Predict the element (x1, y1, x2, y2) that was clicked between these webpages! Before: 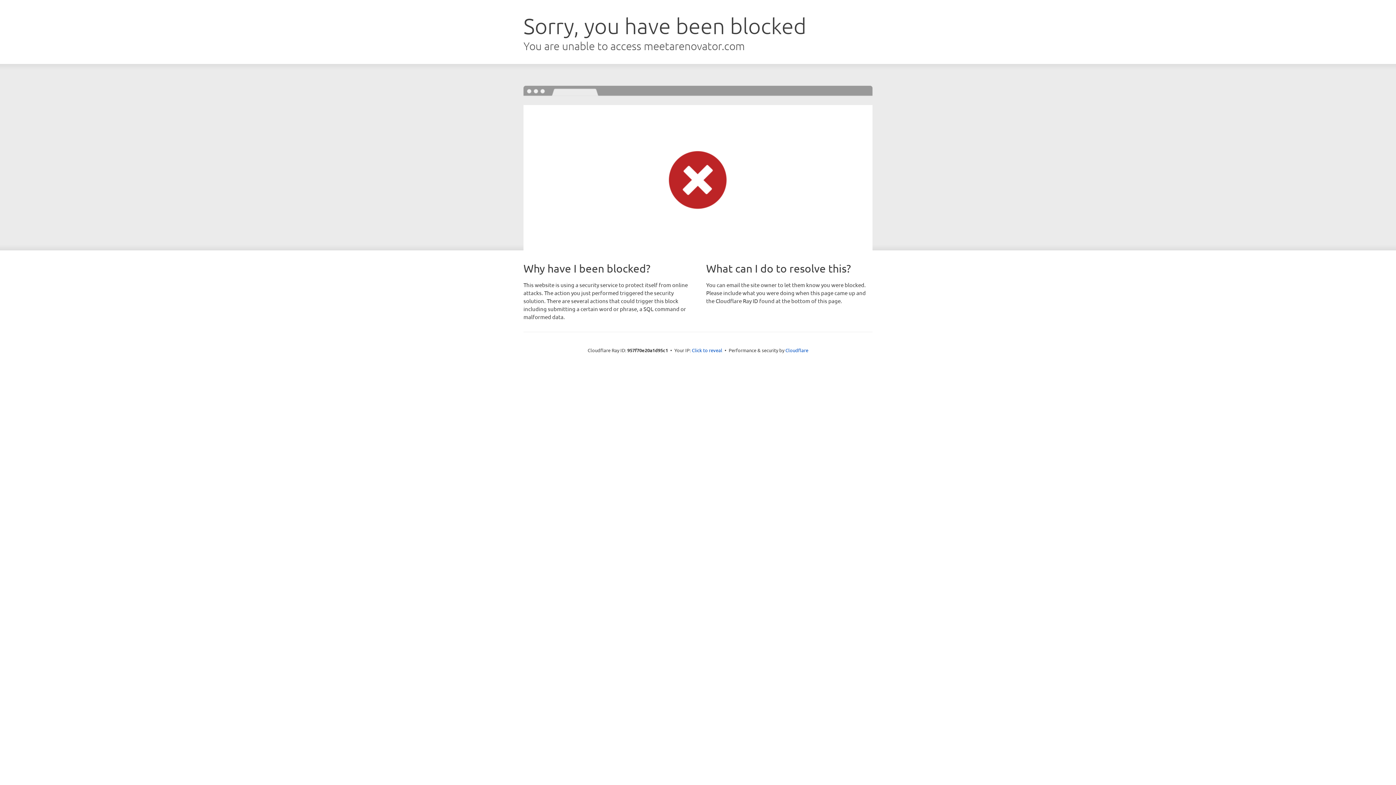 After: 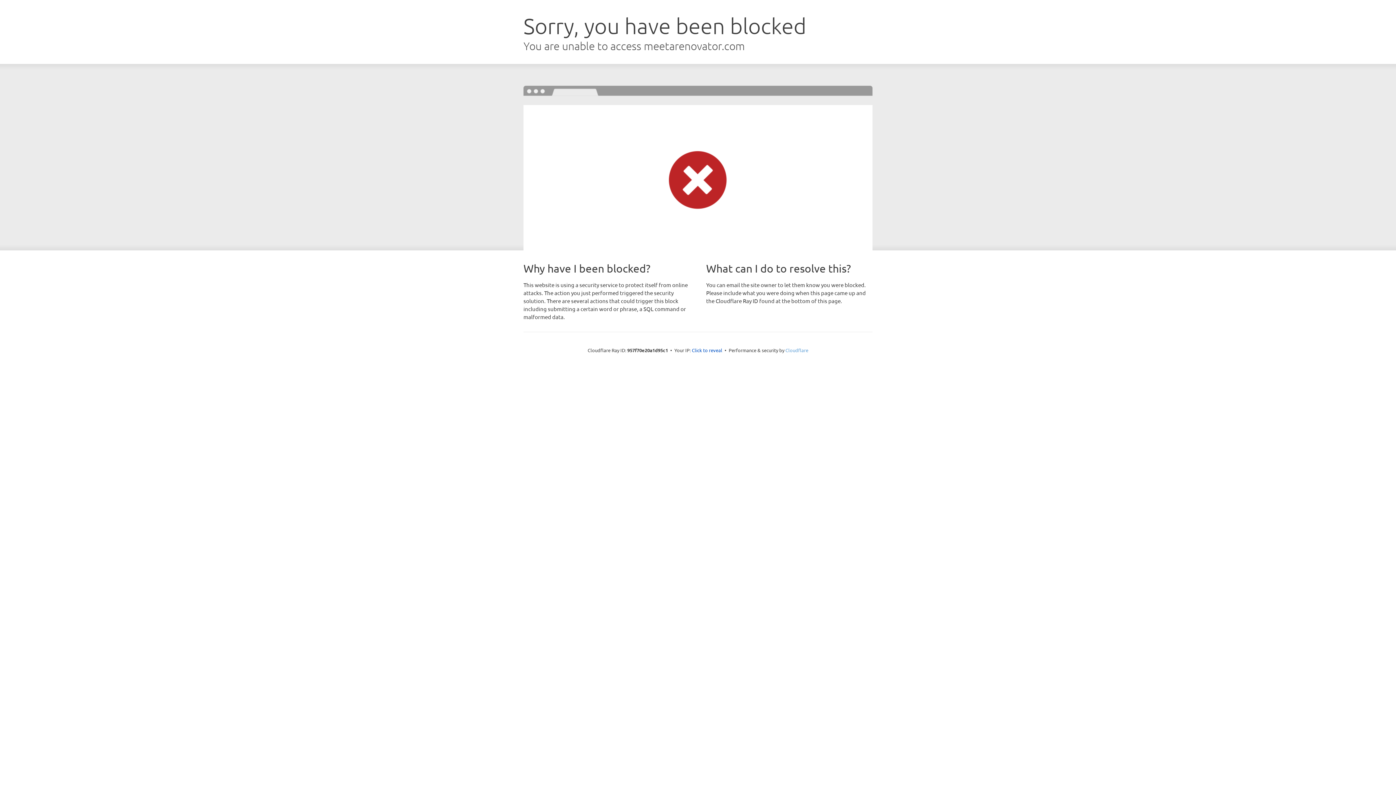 Action: label: Cloudflare bbox: (785, 347, 808, 353)